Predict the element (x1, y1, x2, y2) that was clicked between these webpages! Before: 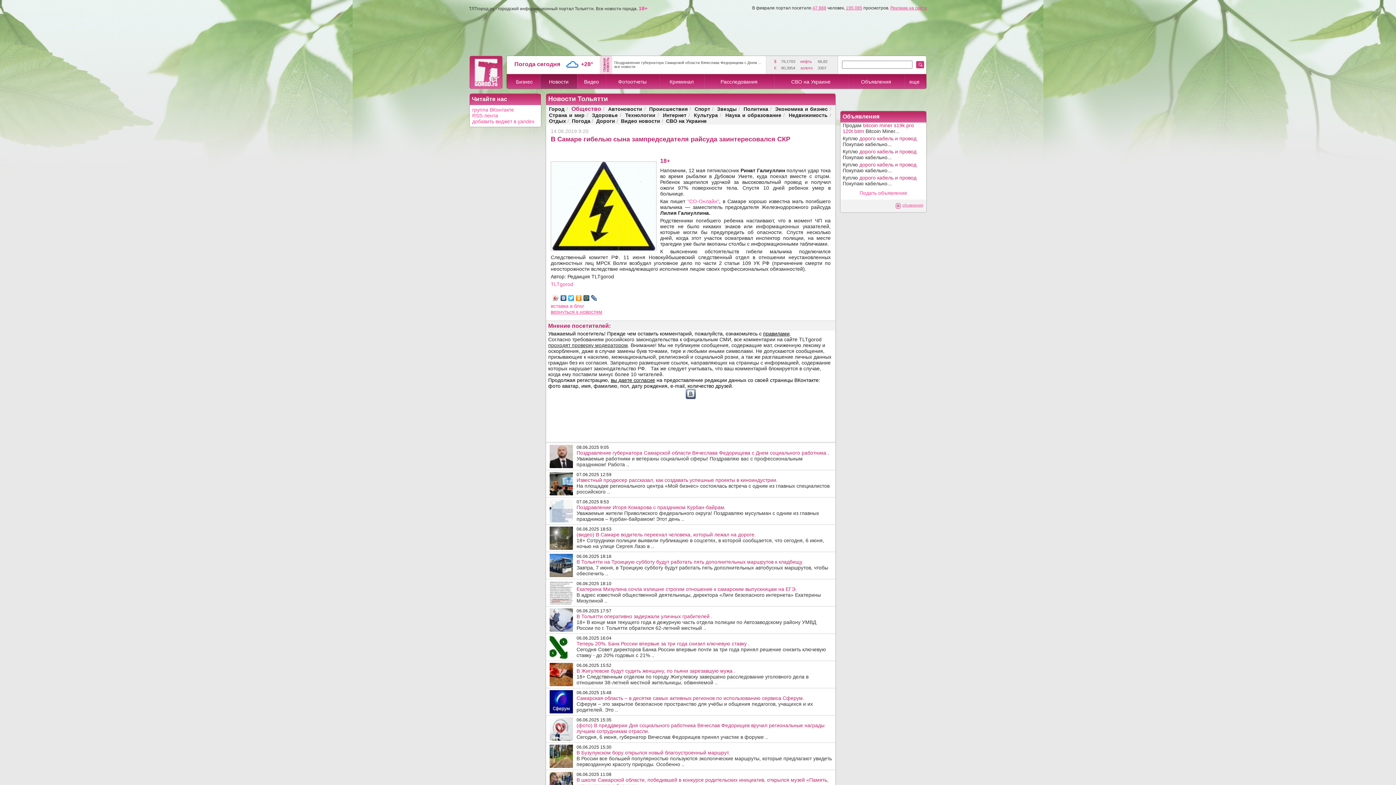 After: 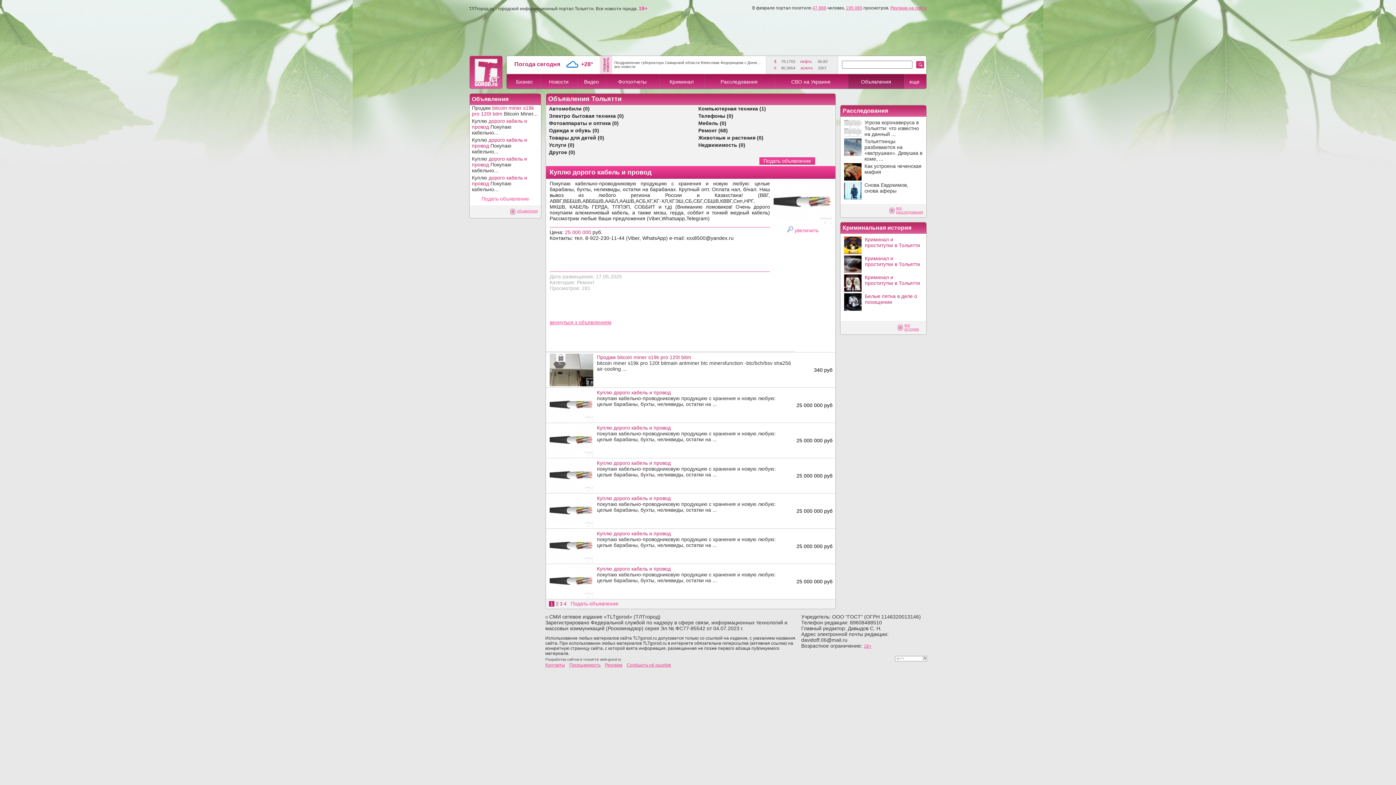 Action: bbox: (842, 135, 916, 147) label: Куплю дорого кабель и провод Покупаю кабельно...